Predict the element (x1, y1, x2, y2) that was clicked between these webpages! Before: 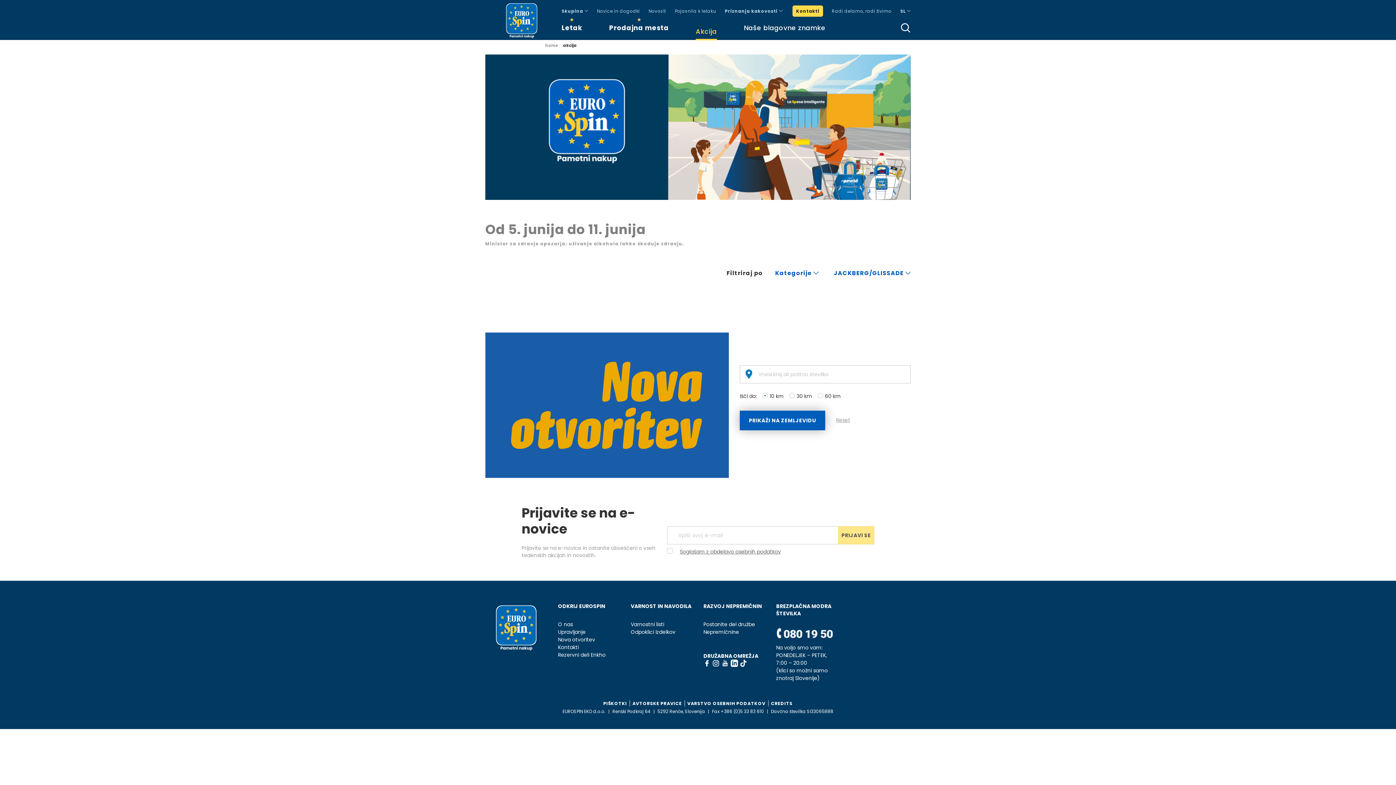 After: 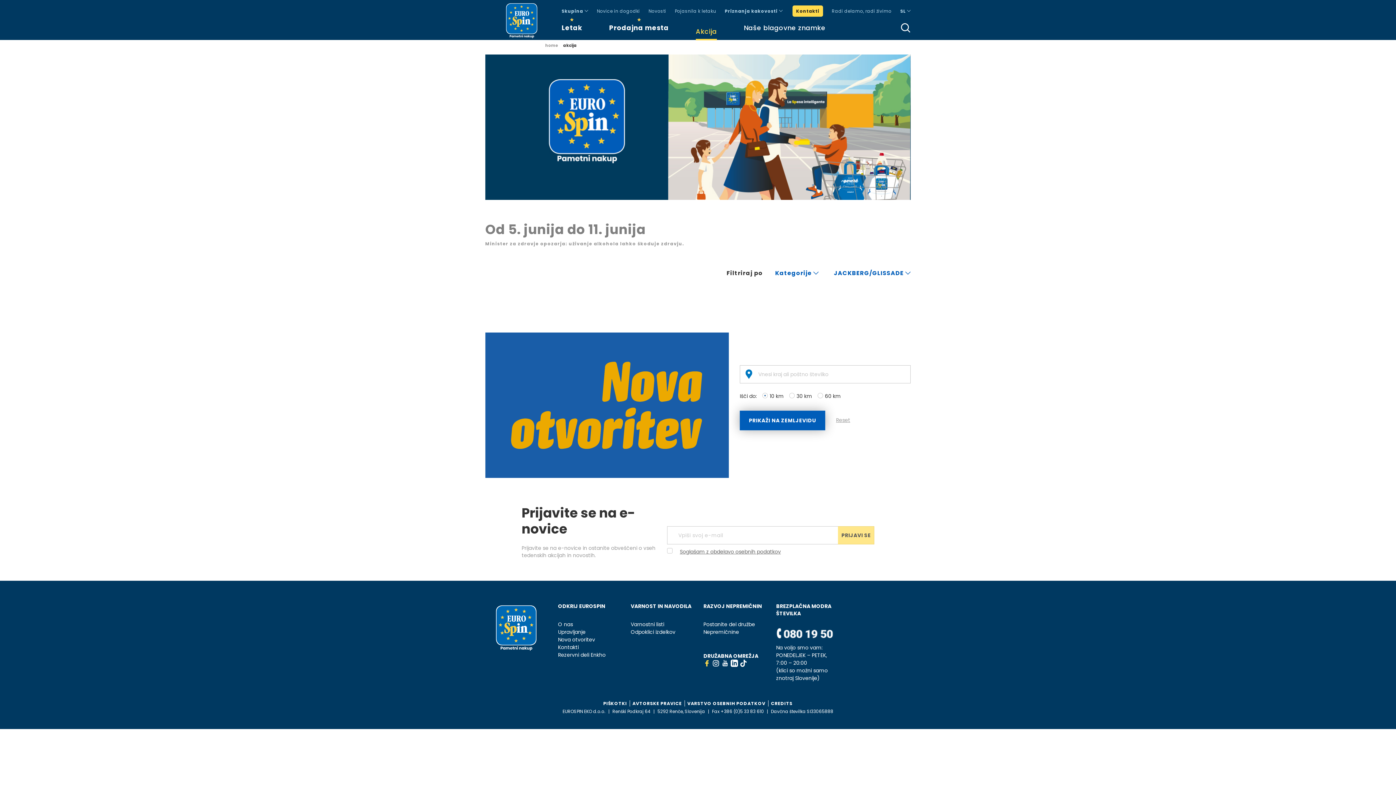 Action: bbox: (703, 660, 710, 668)